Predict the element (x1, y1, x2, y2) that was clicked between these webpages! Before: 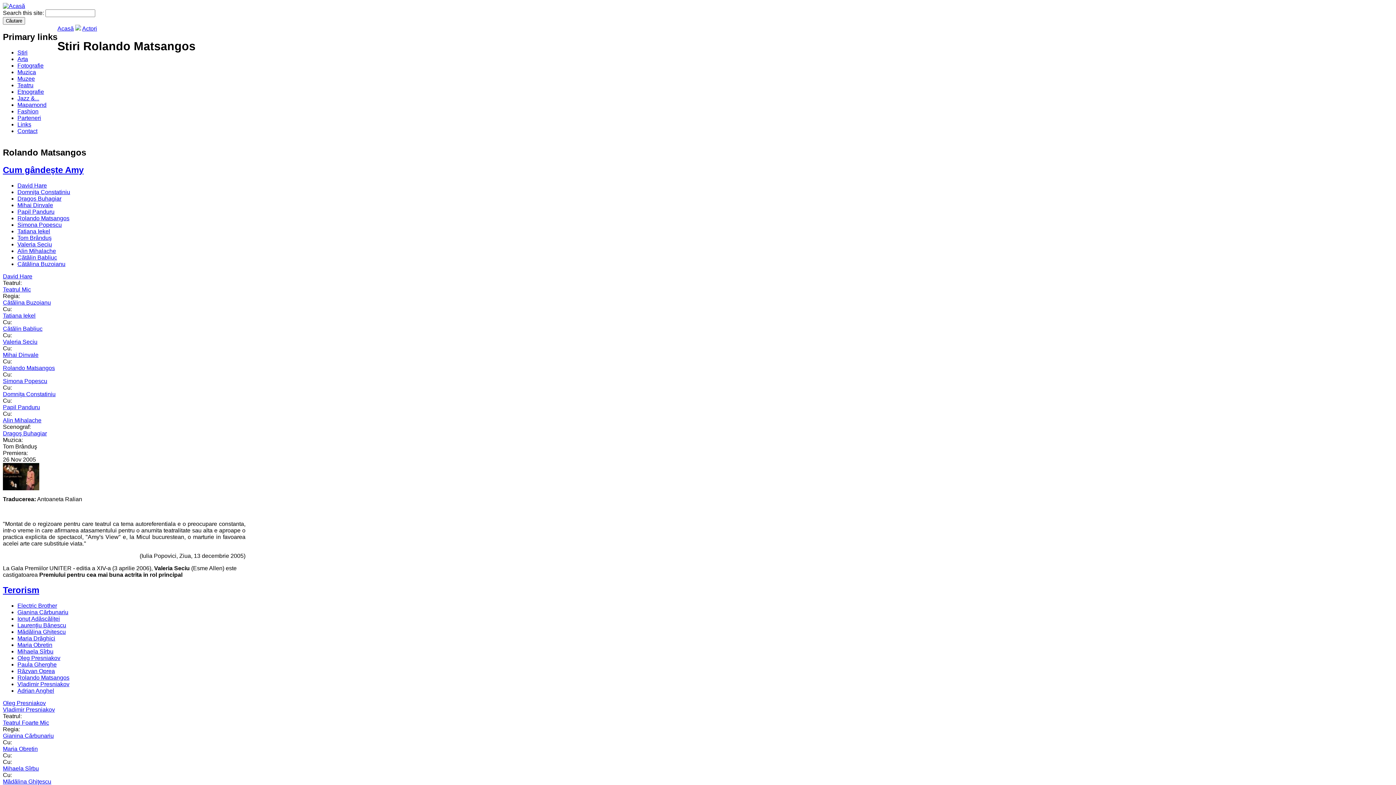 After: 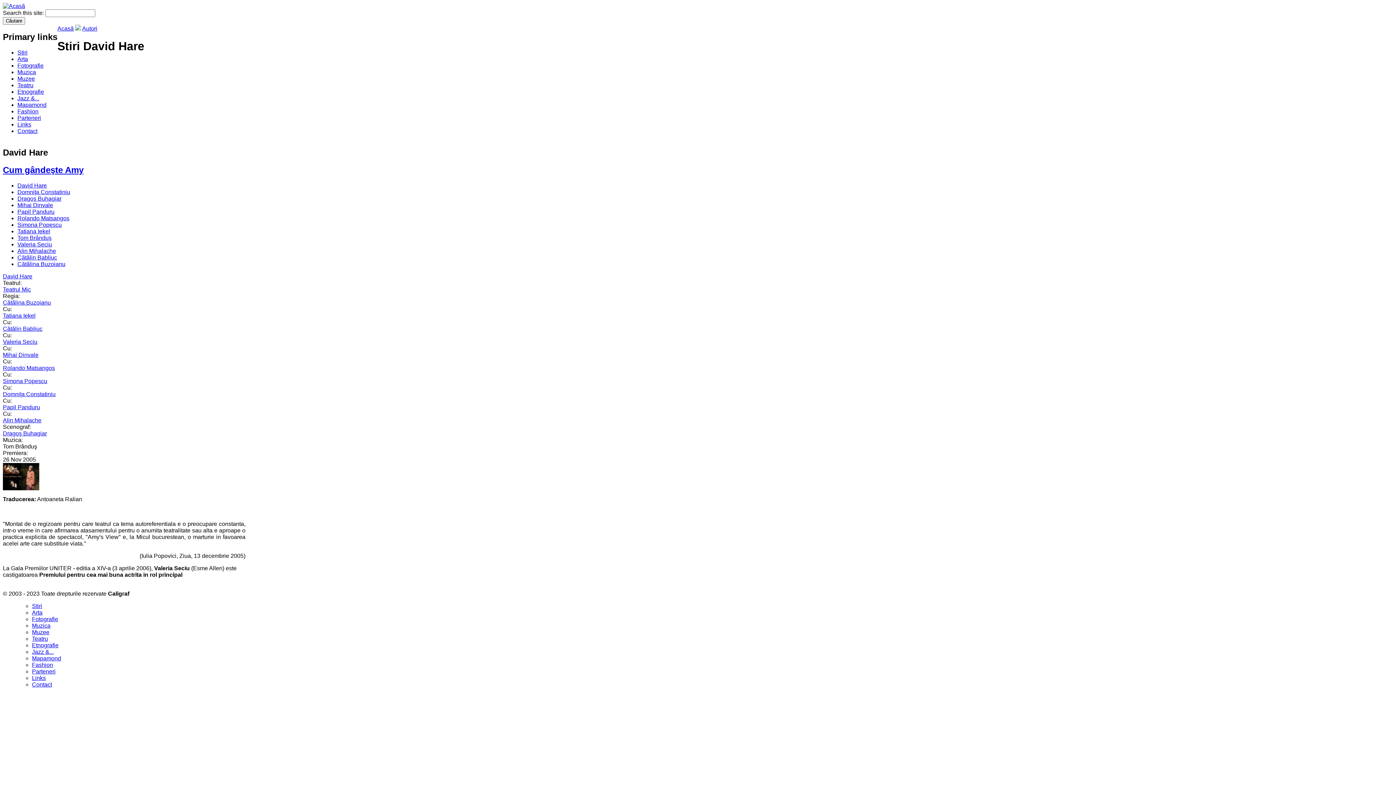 Action: bbox: (2, 273, 32, 279) label: David Hare